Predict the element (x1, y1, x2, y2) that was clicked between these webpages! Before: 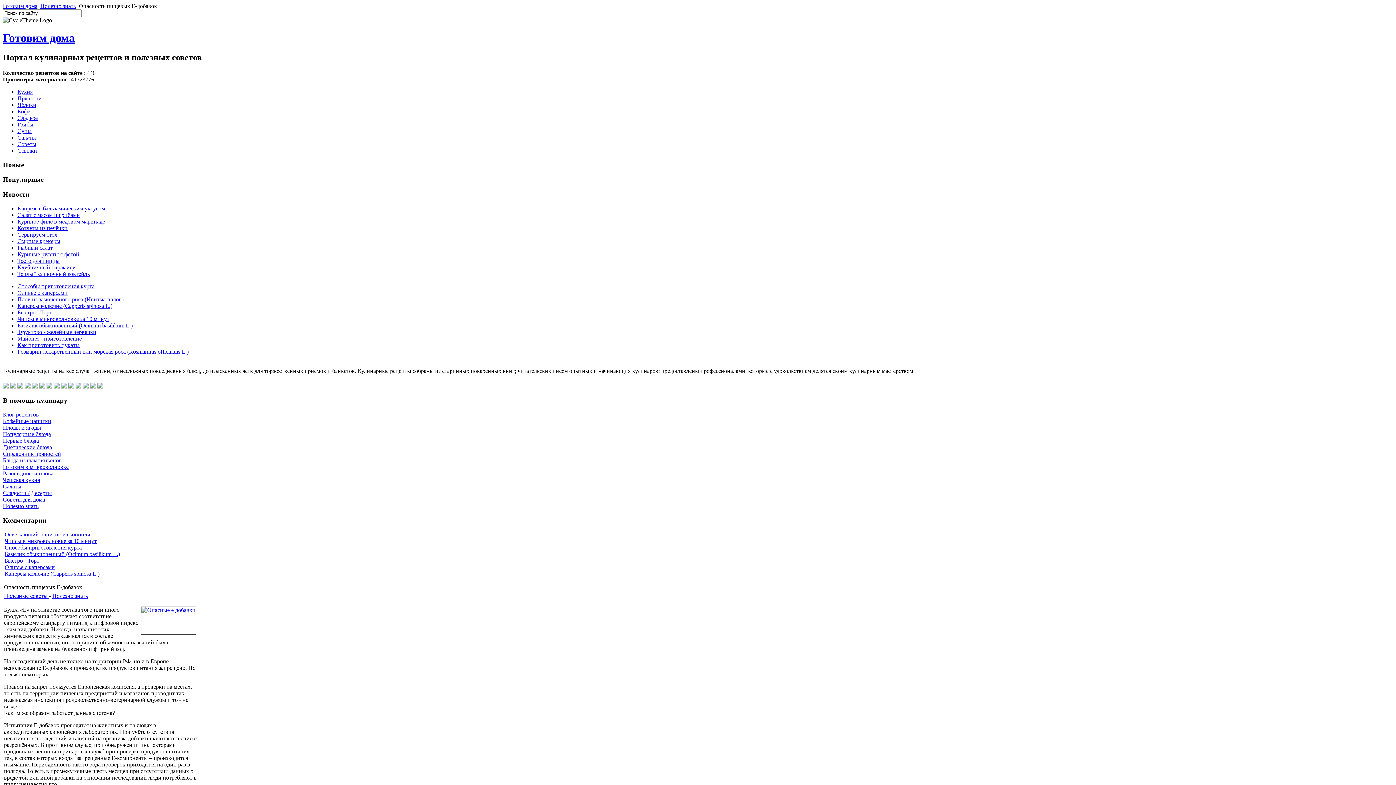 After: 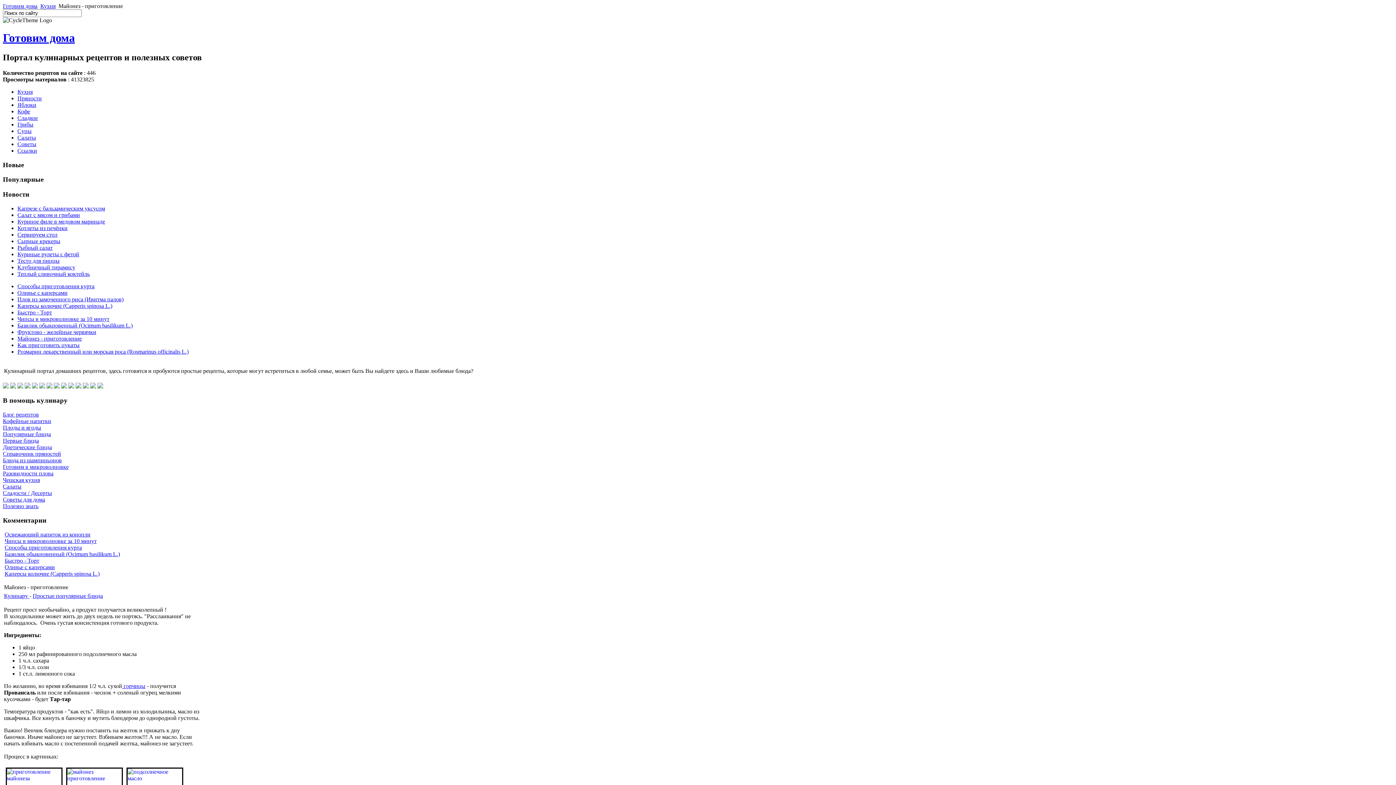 Action: bbox: (17, 335, 81, 341) label: Майонез - приготовление